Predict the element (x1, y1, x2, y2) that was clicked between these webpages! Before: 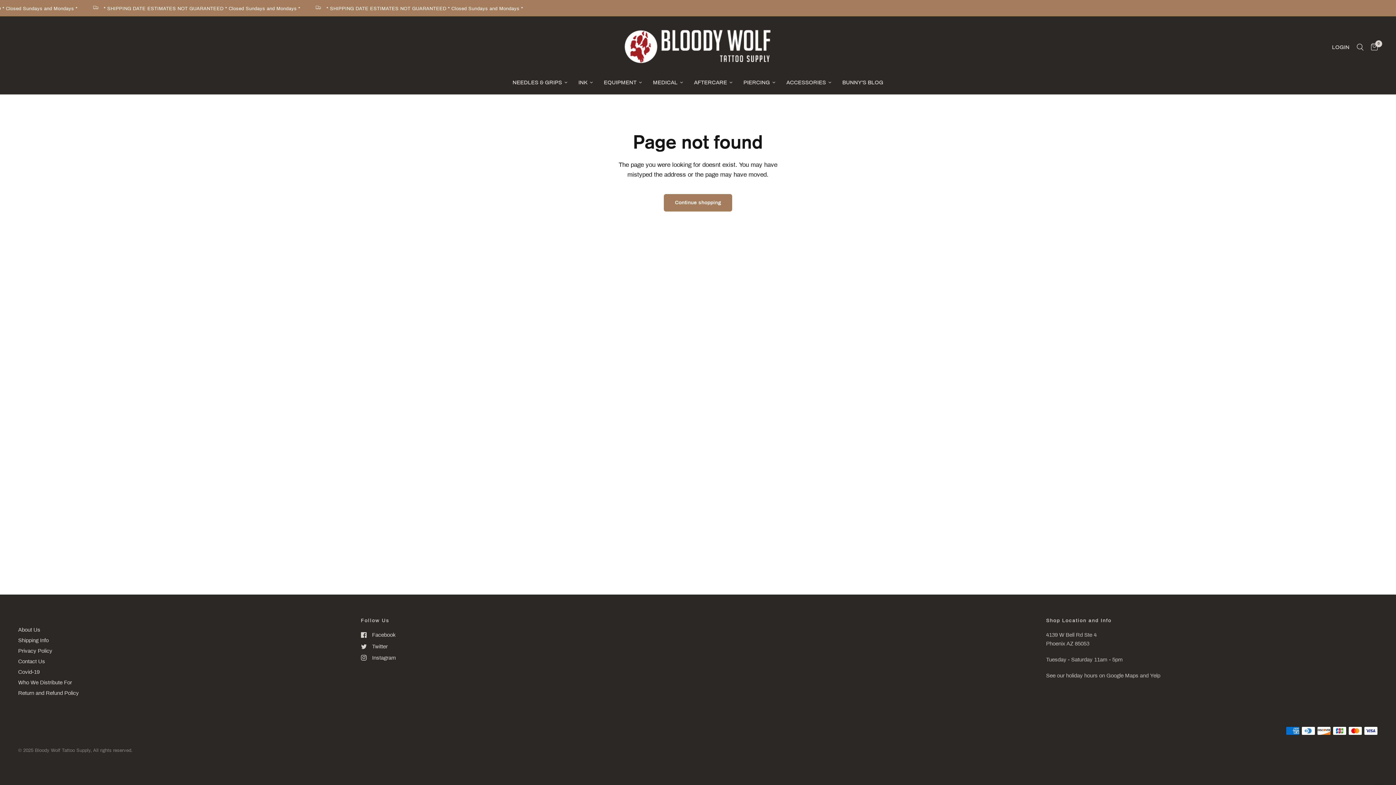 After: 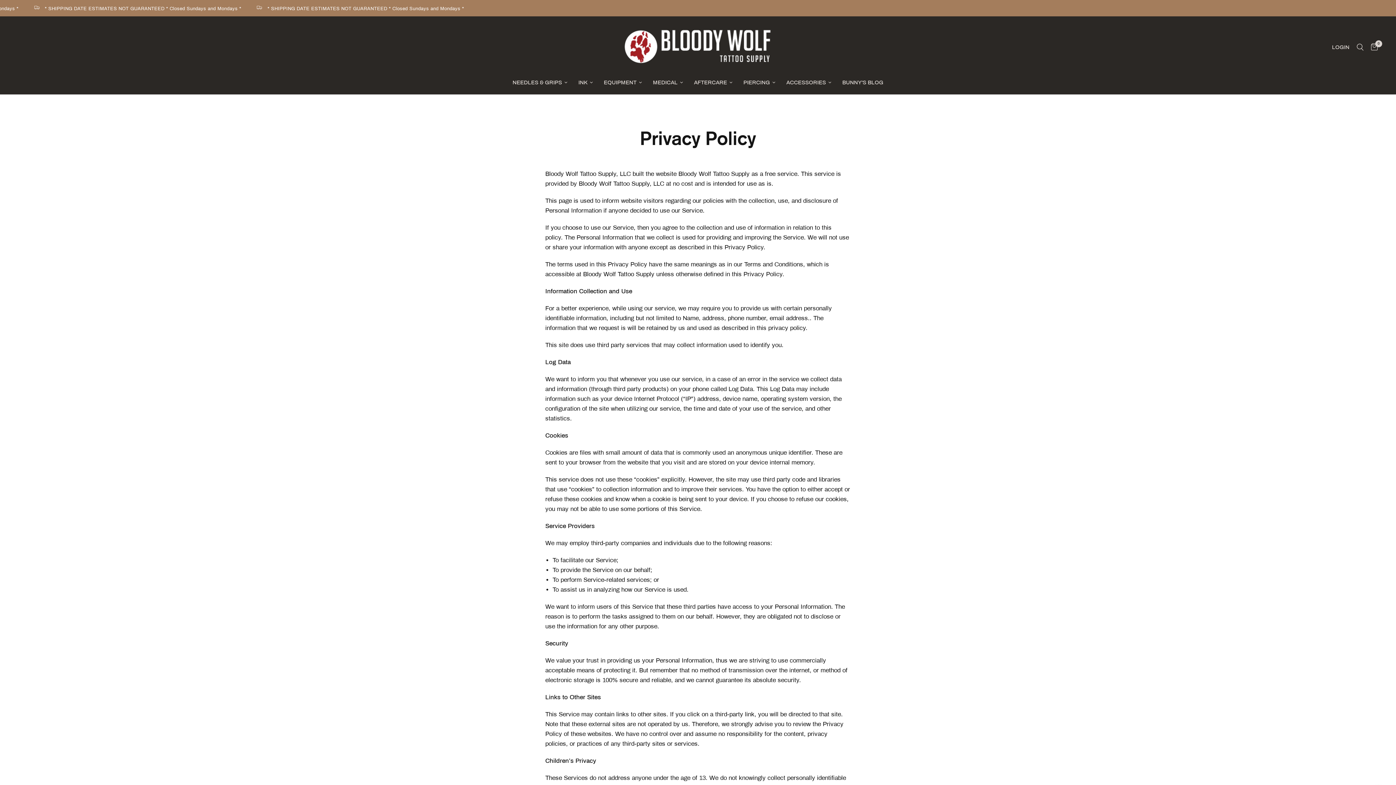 Action: label: Privacy Policy bbox: (18, 648, 52, 654)